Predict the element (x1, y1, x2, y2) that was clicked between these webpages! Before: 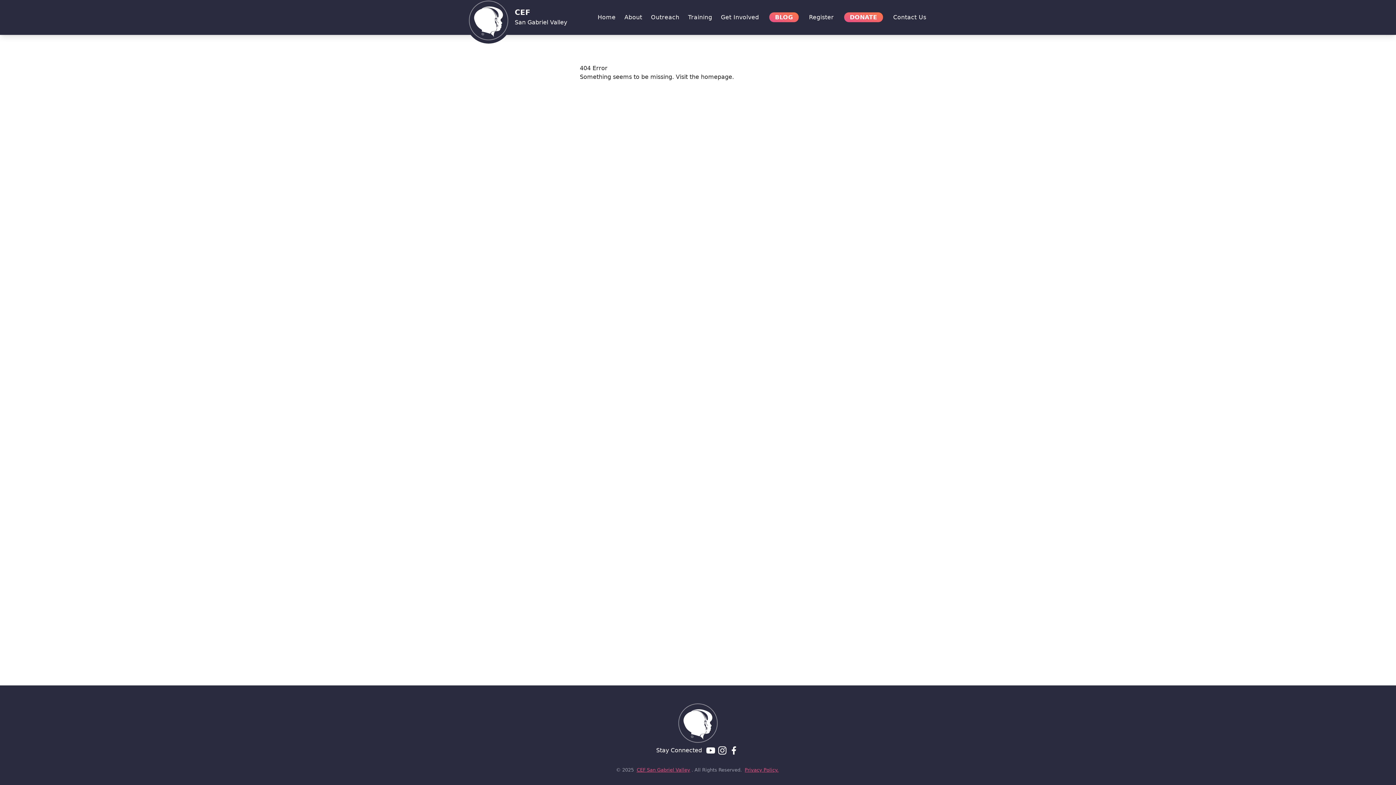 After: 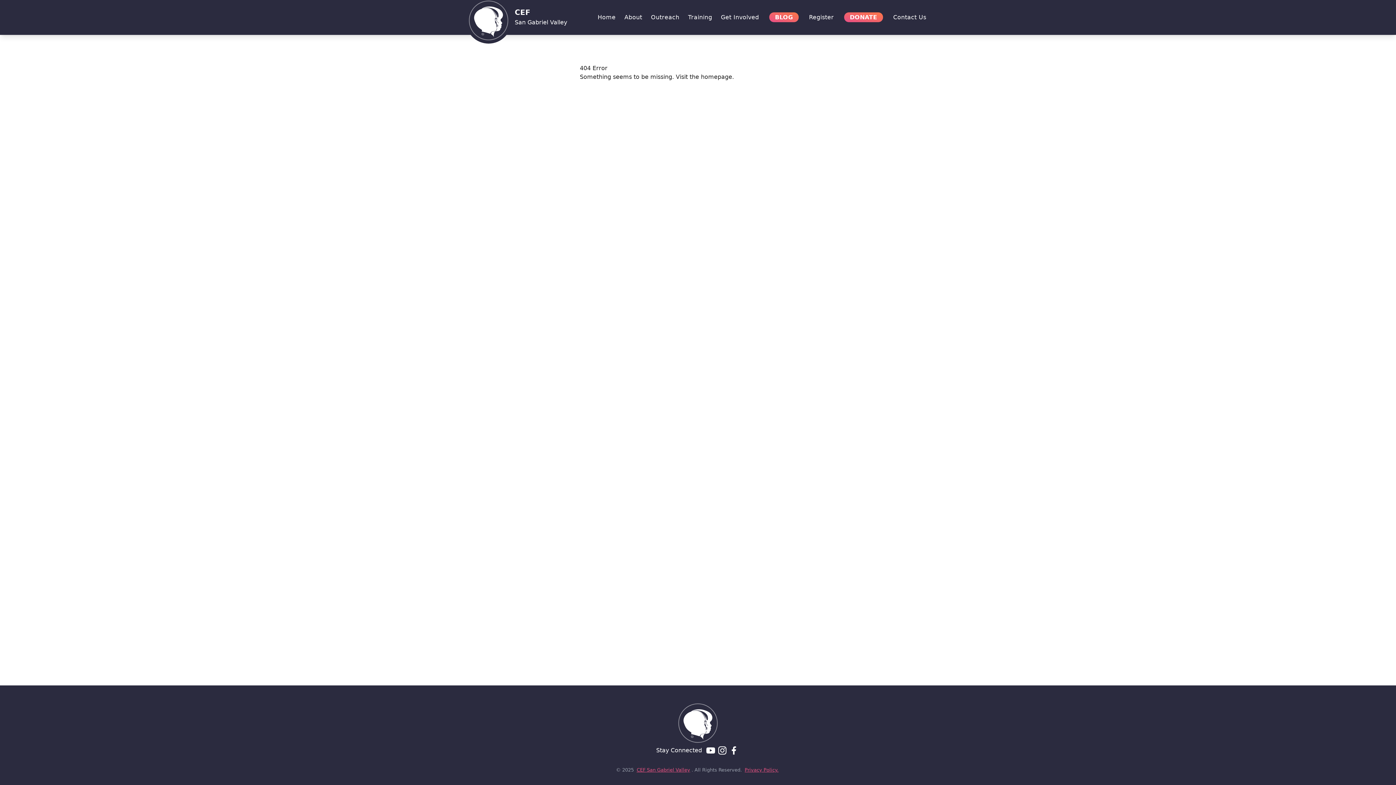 Action: bbox: (701, 73, 732, 80) label: homepage